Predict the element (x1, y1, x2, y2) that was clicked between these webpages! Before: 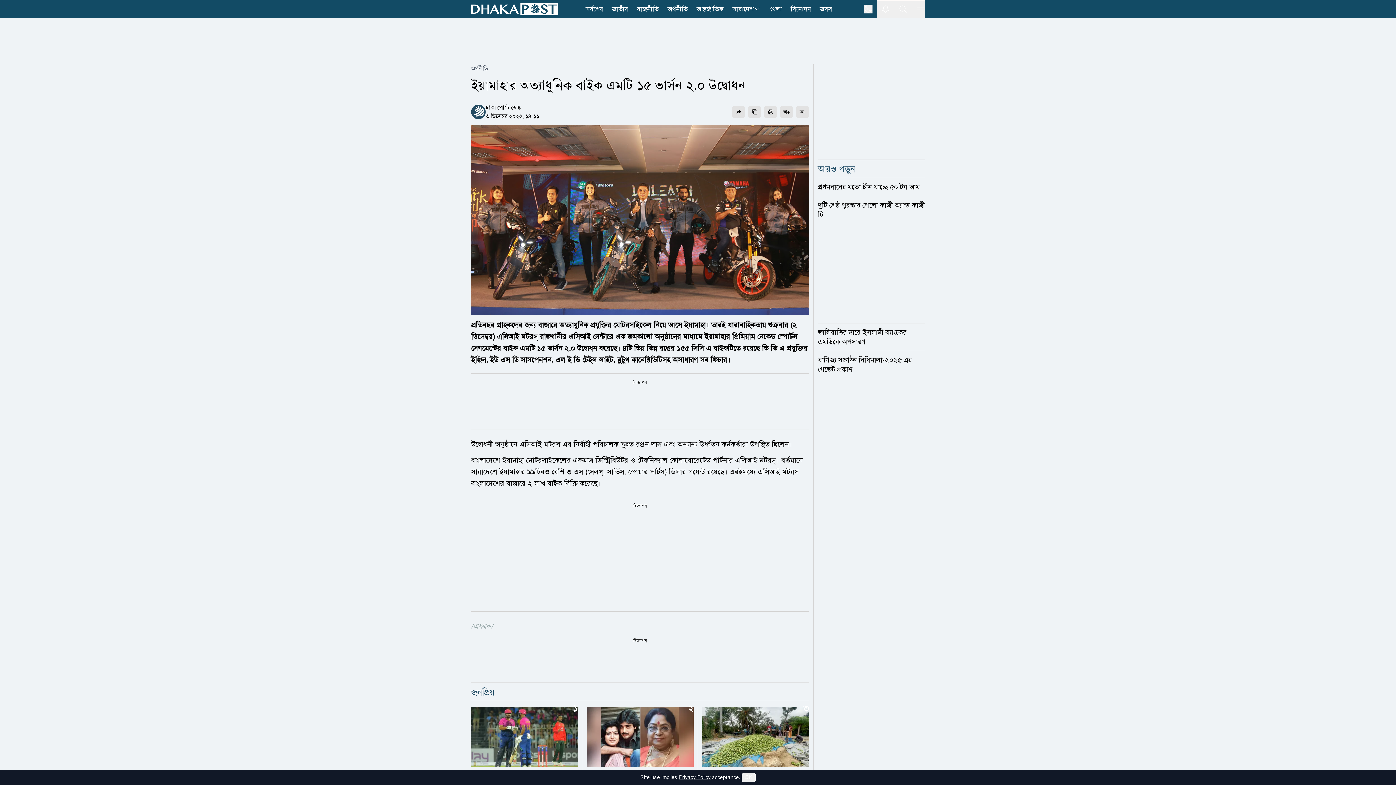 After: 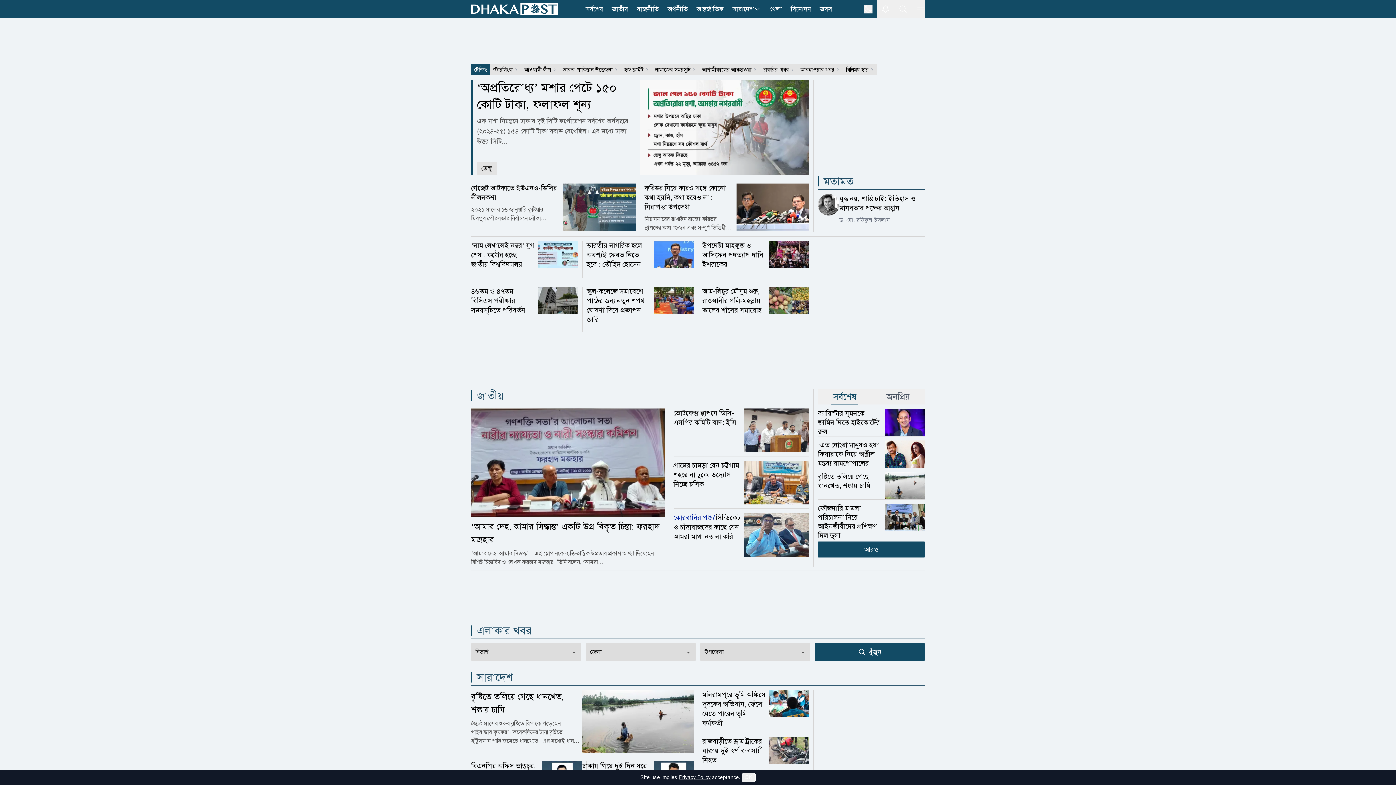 Action: label: logo bbox: (471, 2, 558, 15)